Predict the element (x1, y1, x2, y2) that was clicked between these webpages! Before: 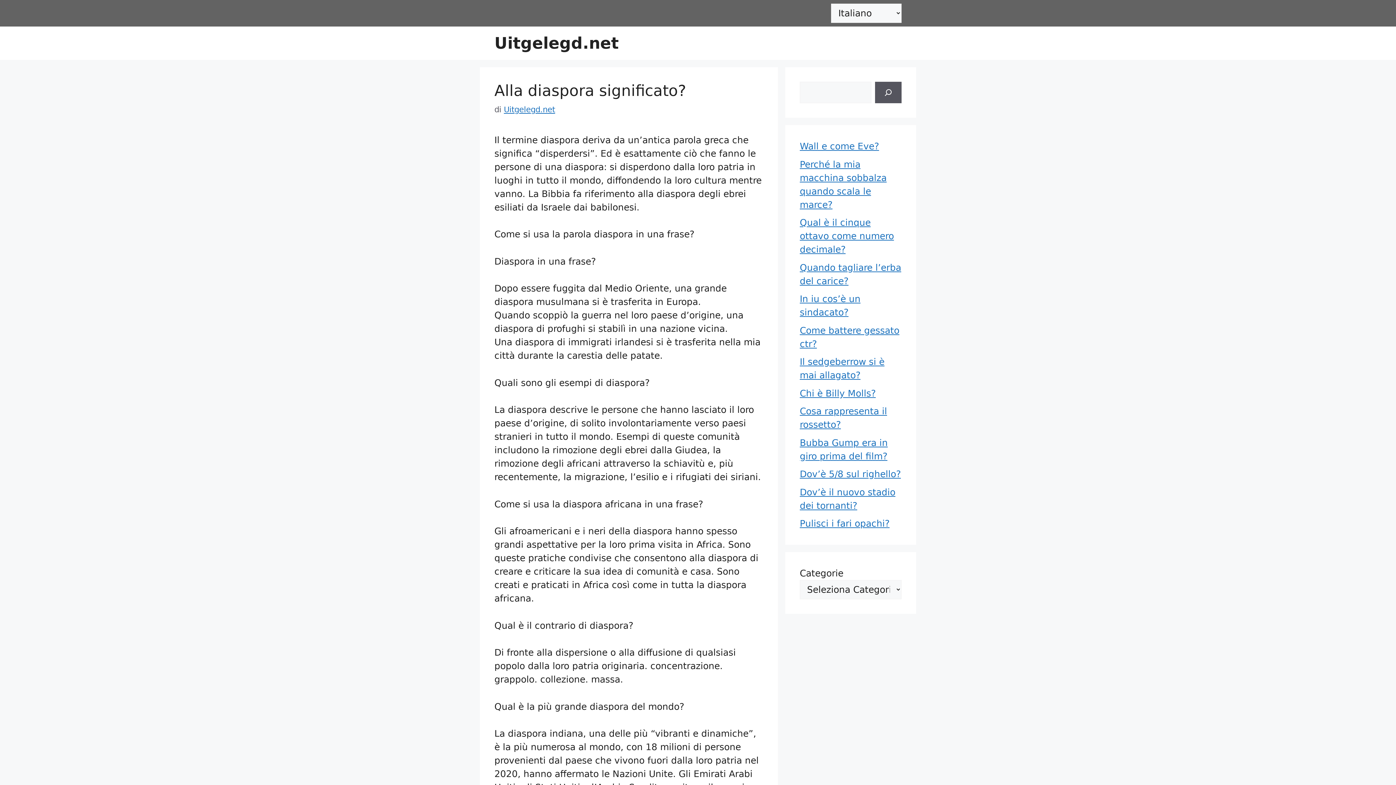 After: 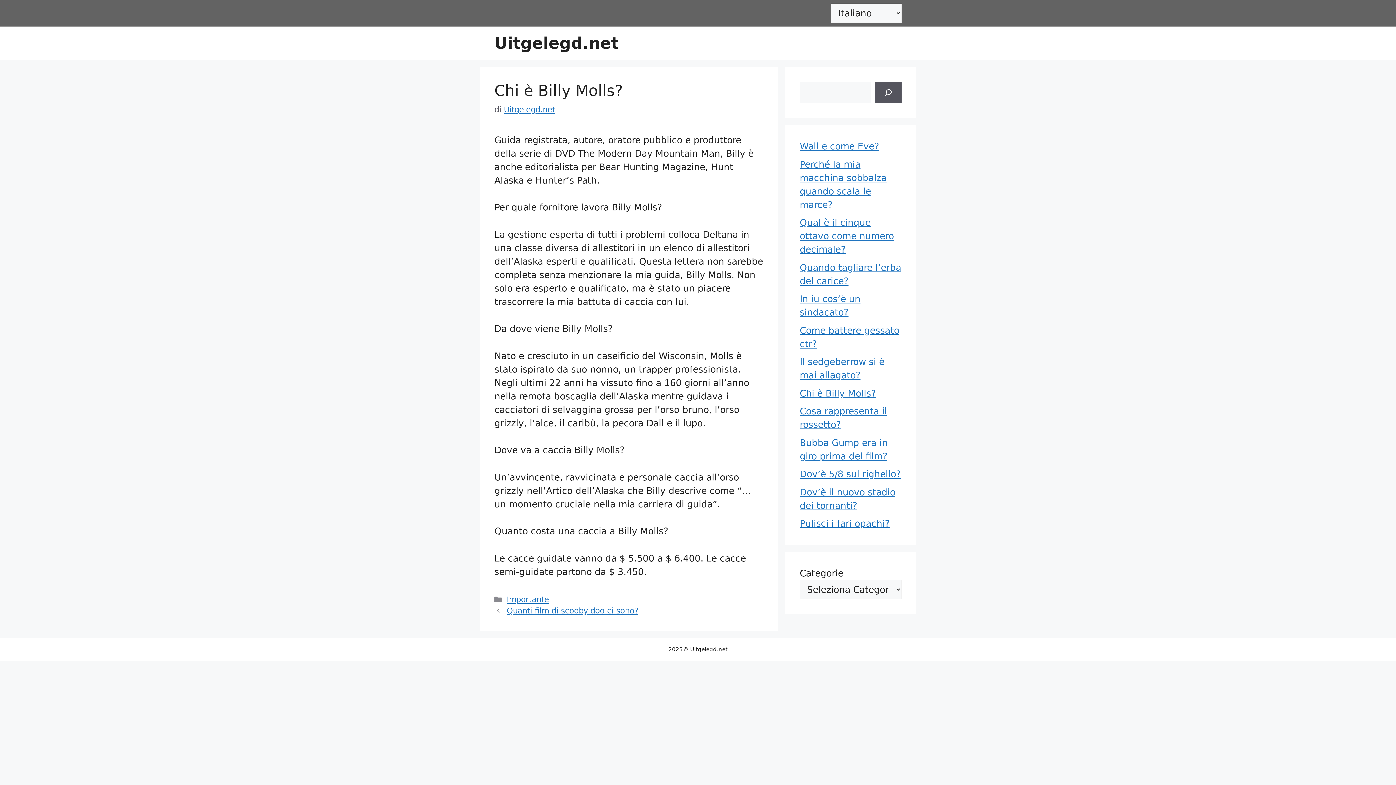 Action: bbox: (800, 388, 876, 398) label: Chi è Billy Molls?